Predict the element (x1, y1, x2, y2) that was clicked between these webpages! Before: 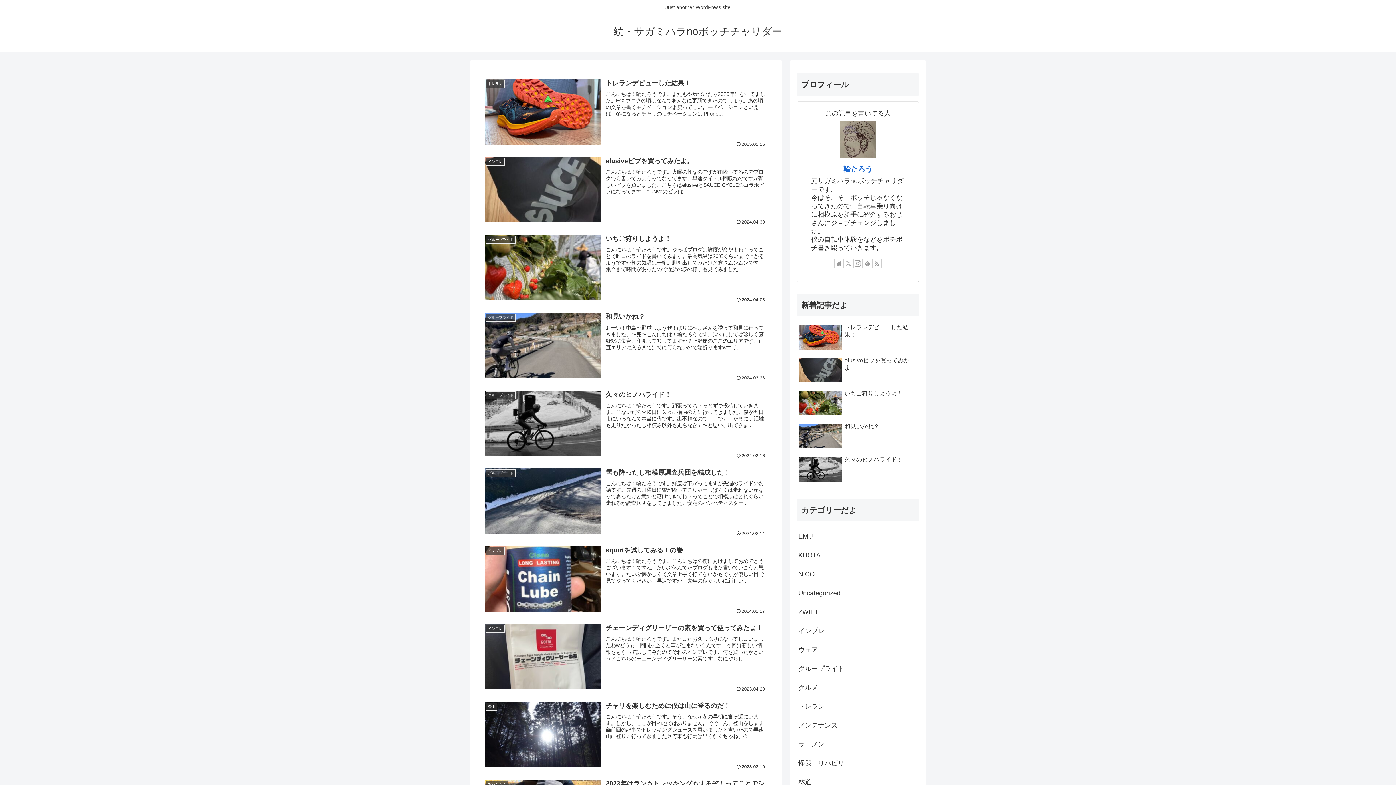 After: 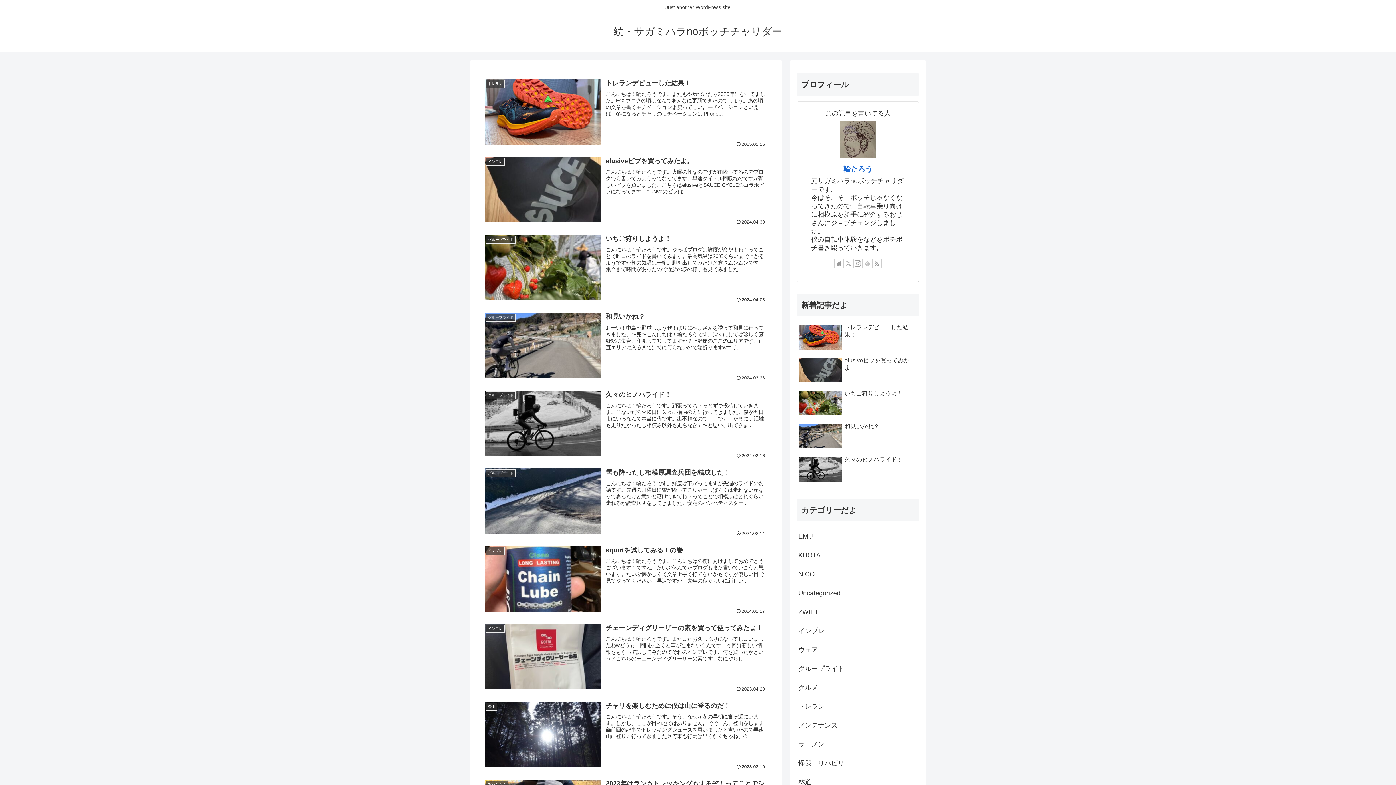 Action: label: feedlyで更新情報を購読 bbox: (862, 258, 872, 268)